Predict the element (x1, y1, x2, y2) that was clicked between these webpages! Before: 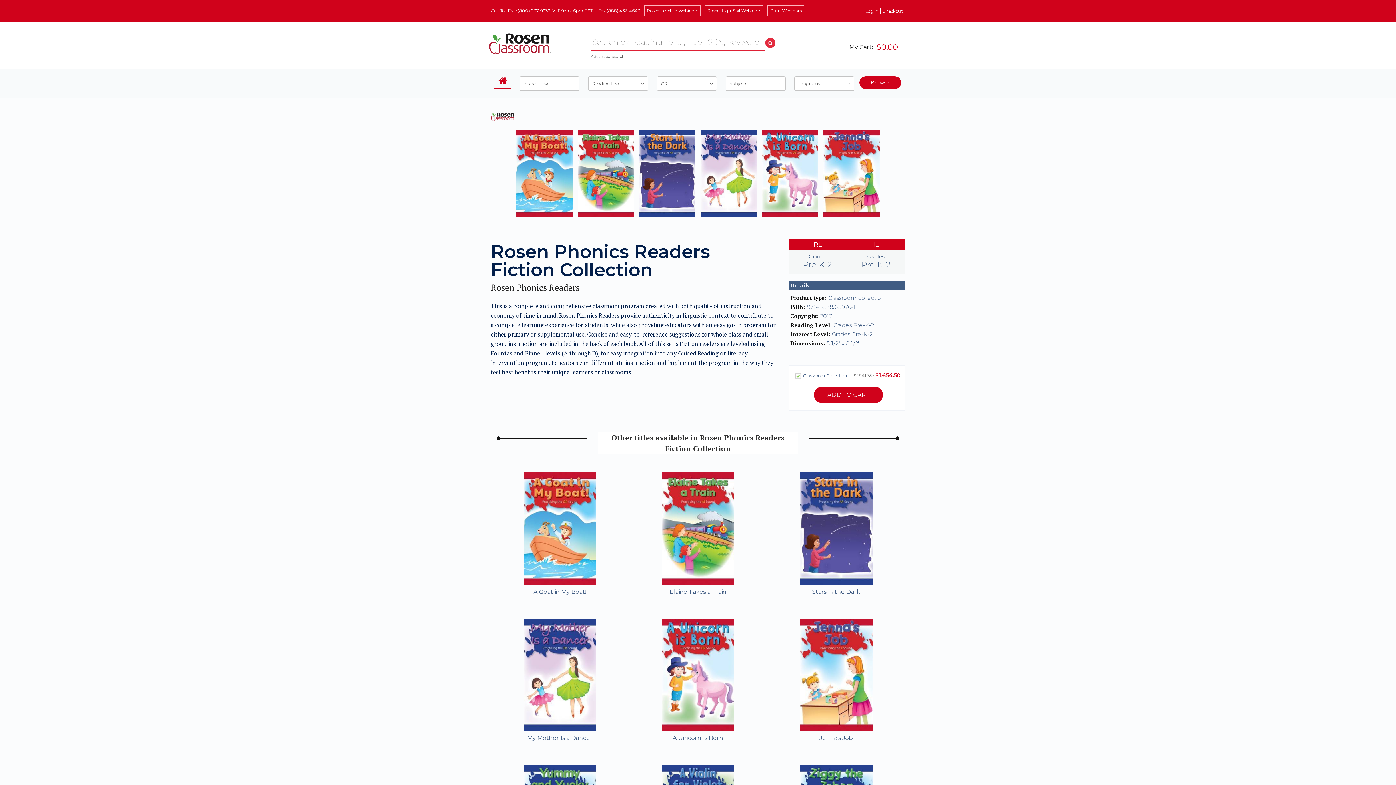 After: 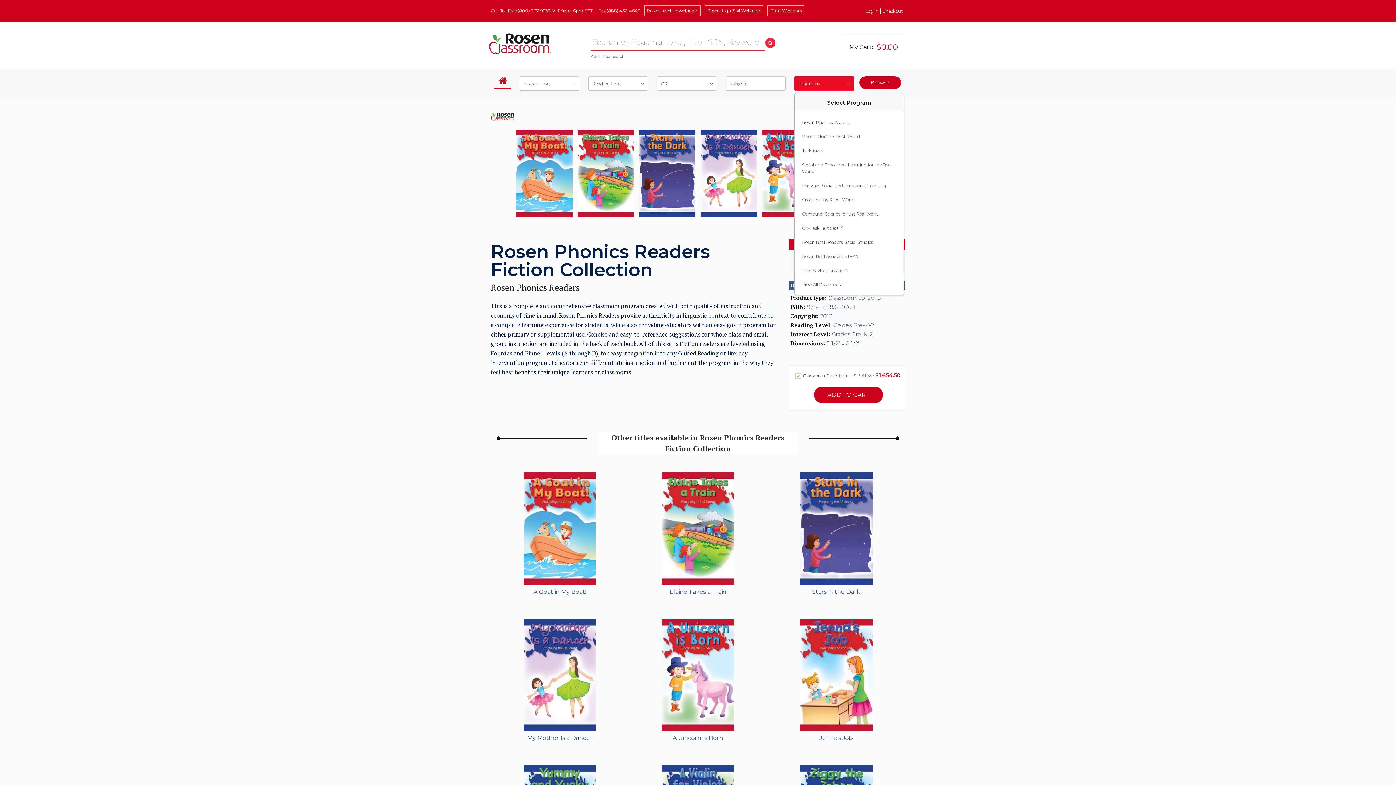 Action: label: Programs bbox: (794, 76, 854, 90)